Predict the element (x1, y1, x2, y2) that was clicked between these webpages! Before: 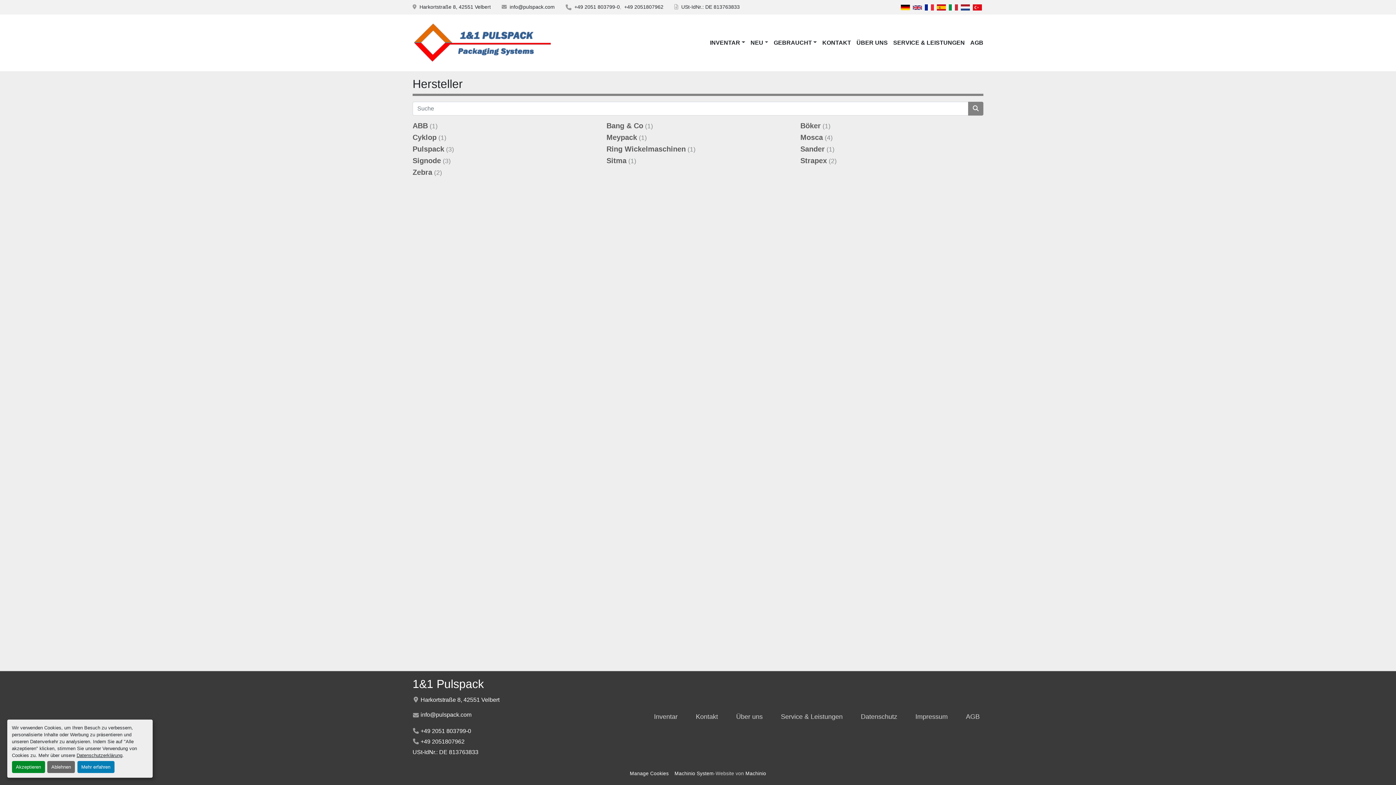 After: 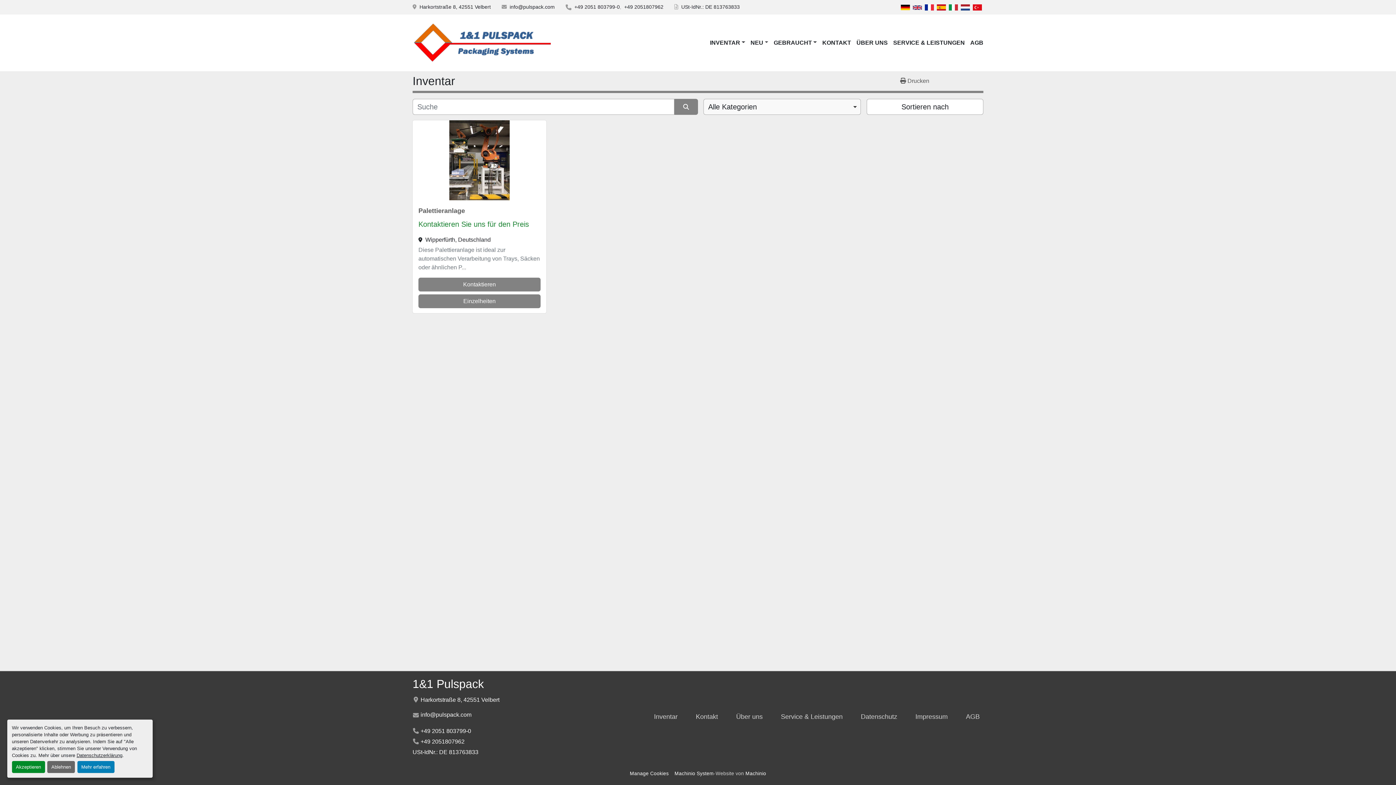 Action: label: Meypack bbox: (606, 133, 637, 141)